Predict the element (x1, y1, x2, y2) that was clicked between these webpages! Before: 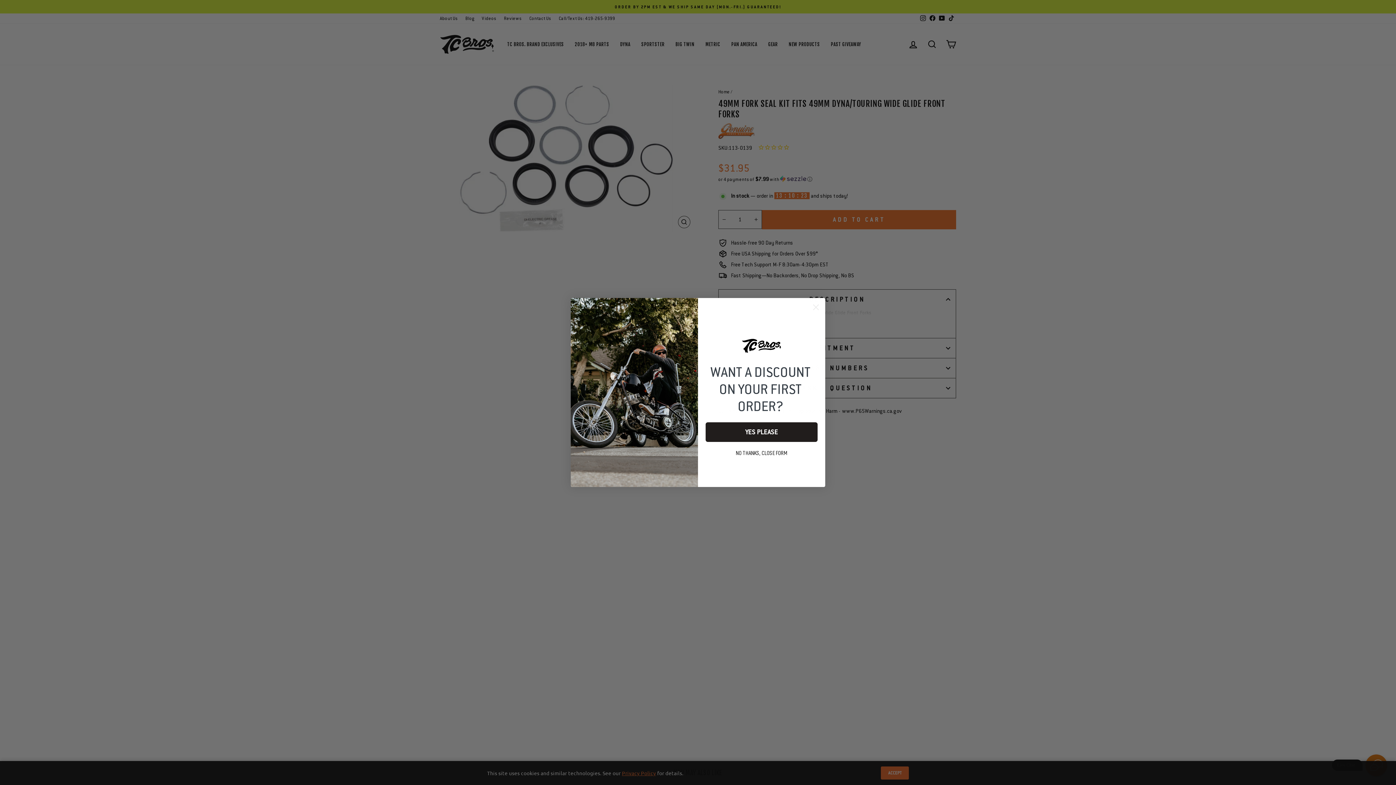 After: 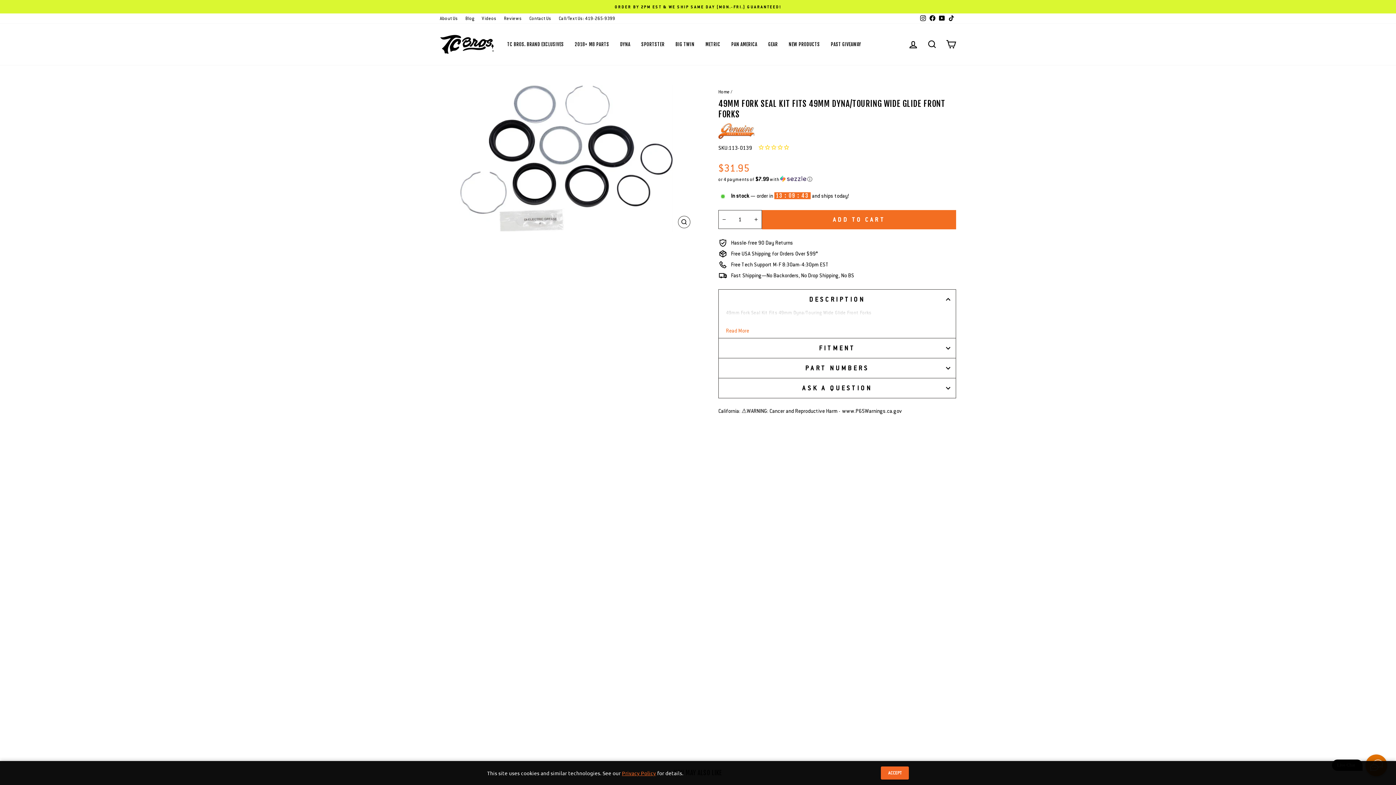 Action: bbox: (705, 469, 817, 477) label: NO THANKS, CLOSE FORM